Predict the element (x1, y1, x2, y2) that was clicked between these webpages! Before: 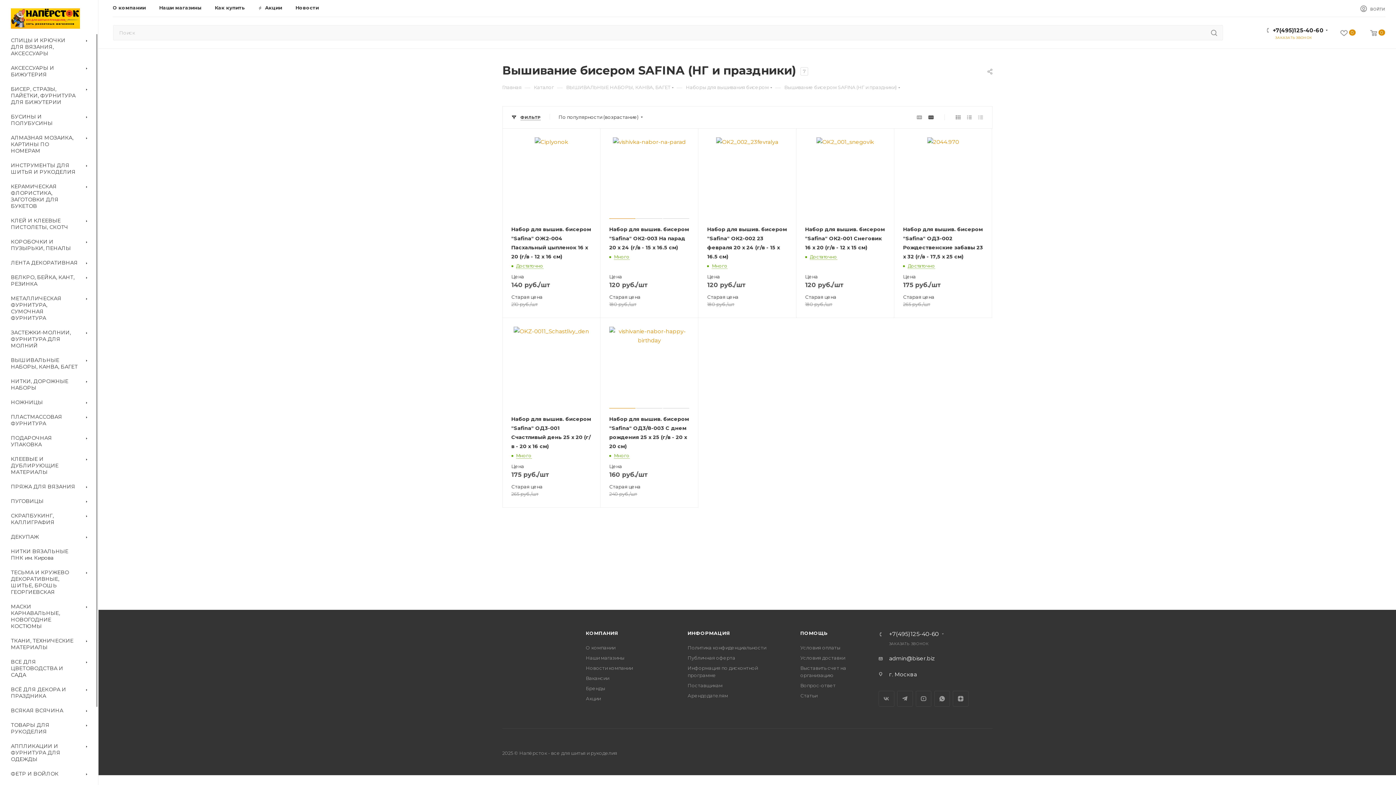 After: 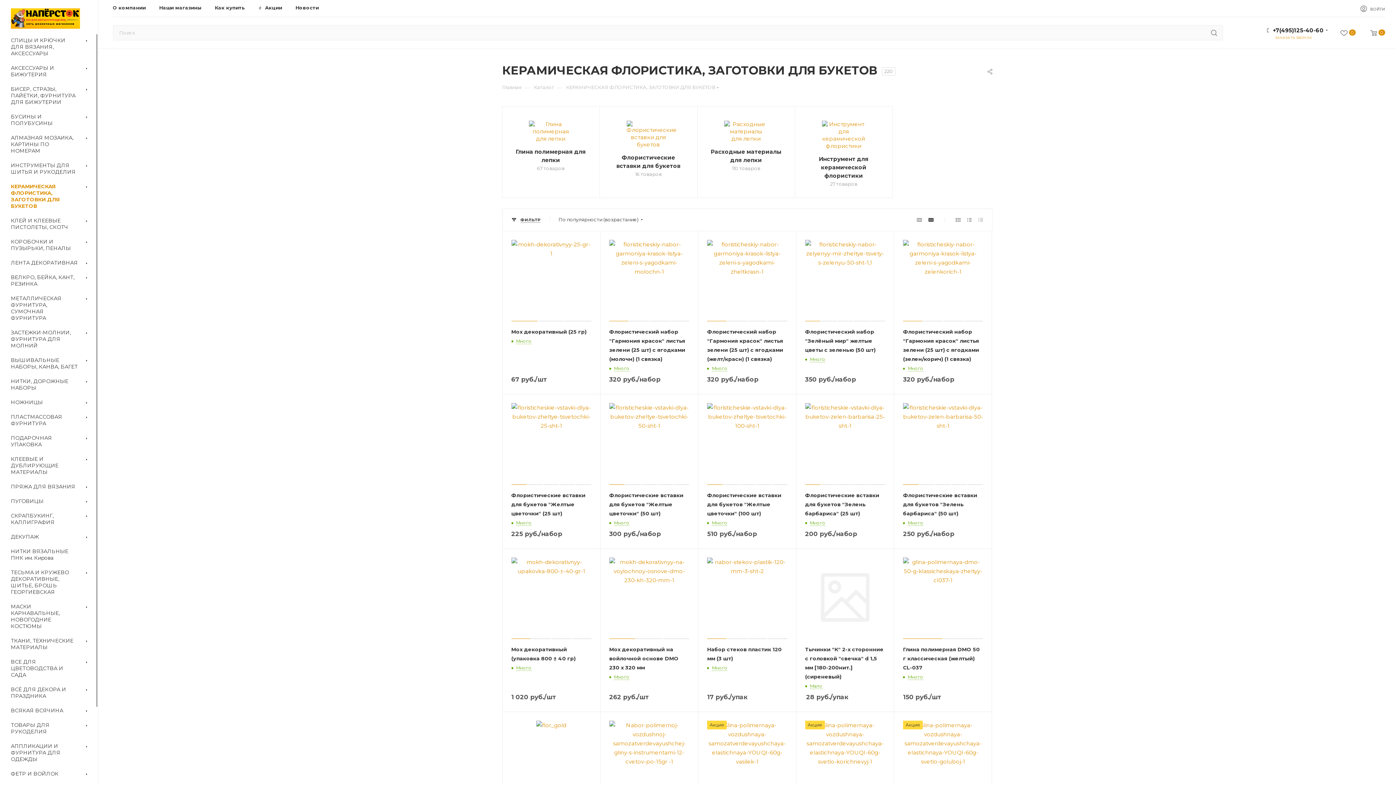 Action: bbox: (2, 179, 98, 213) label: КЕРАМИЧЕСКАЯ ФЛОРИСТИКА, ЗАГОТОВКИ ДЛЯ БУКЕТОВ